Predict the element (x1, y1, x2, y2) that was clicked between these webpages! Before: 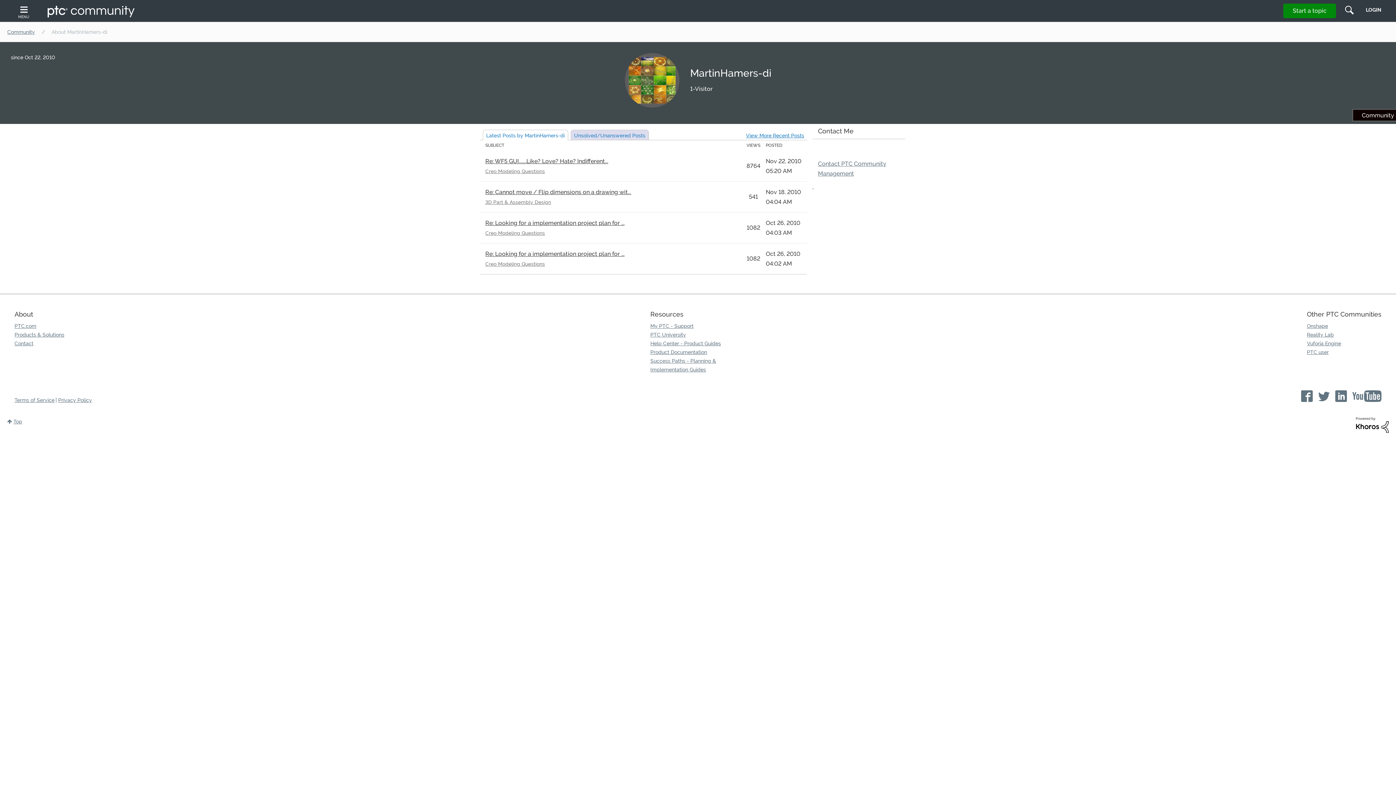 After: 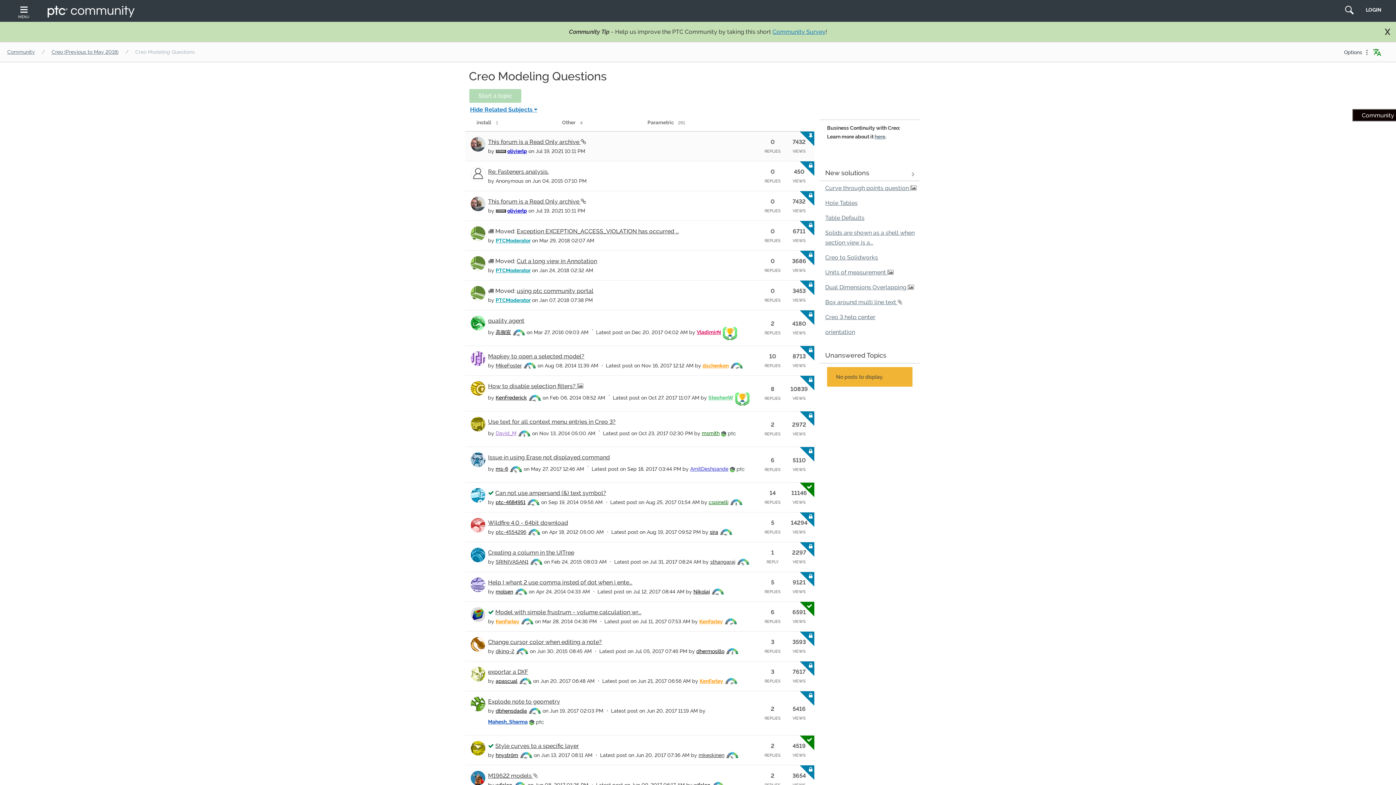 Action: label: Creo Modeling Questions bbox: (485, 168, 545, 174)